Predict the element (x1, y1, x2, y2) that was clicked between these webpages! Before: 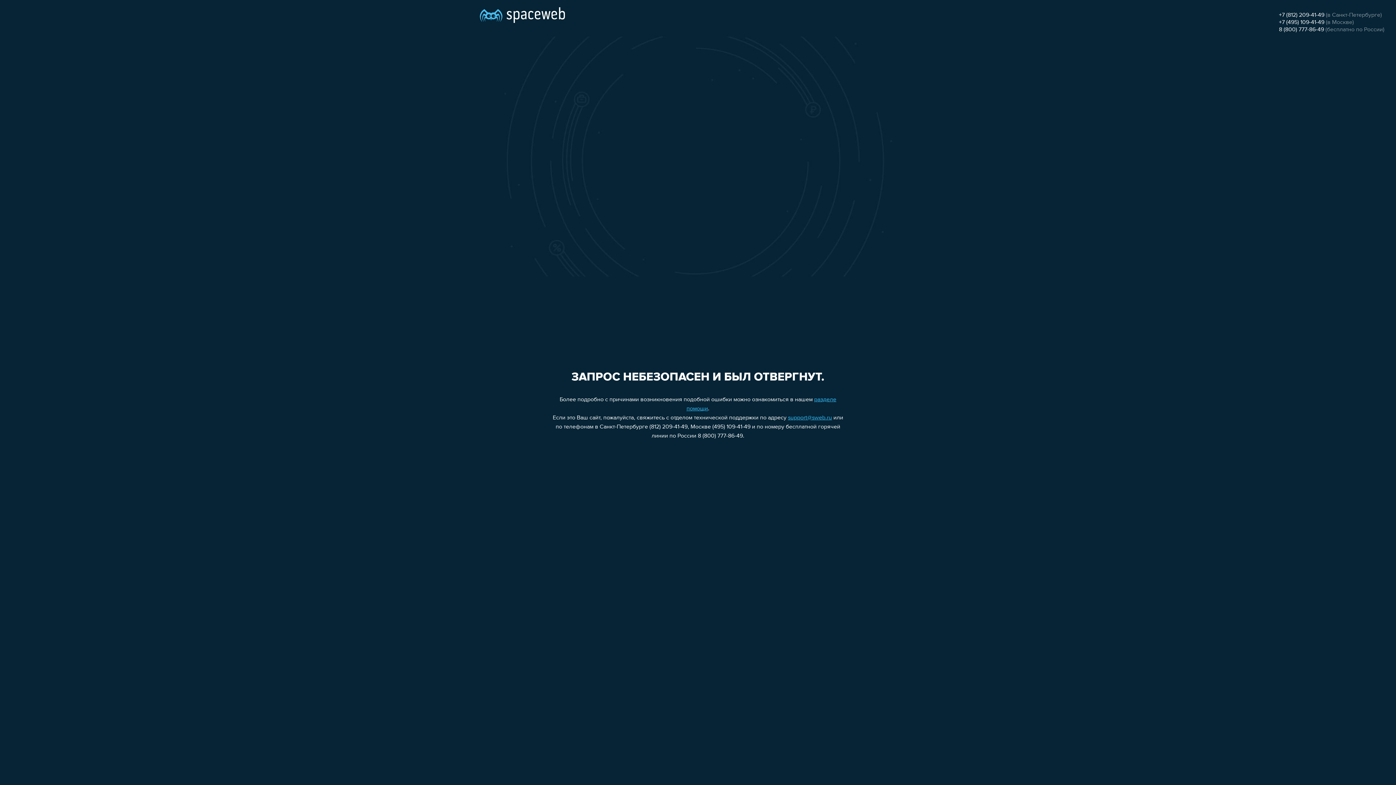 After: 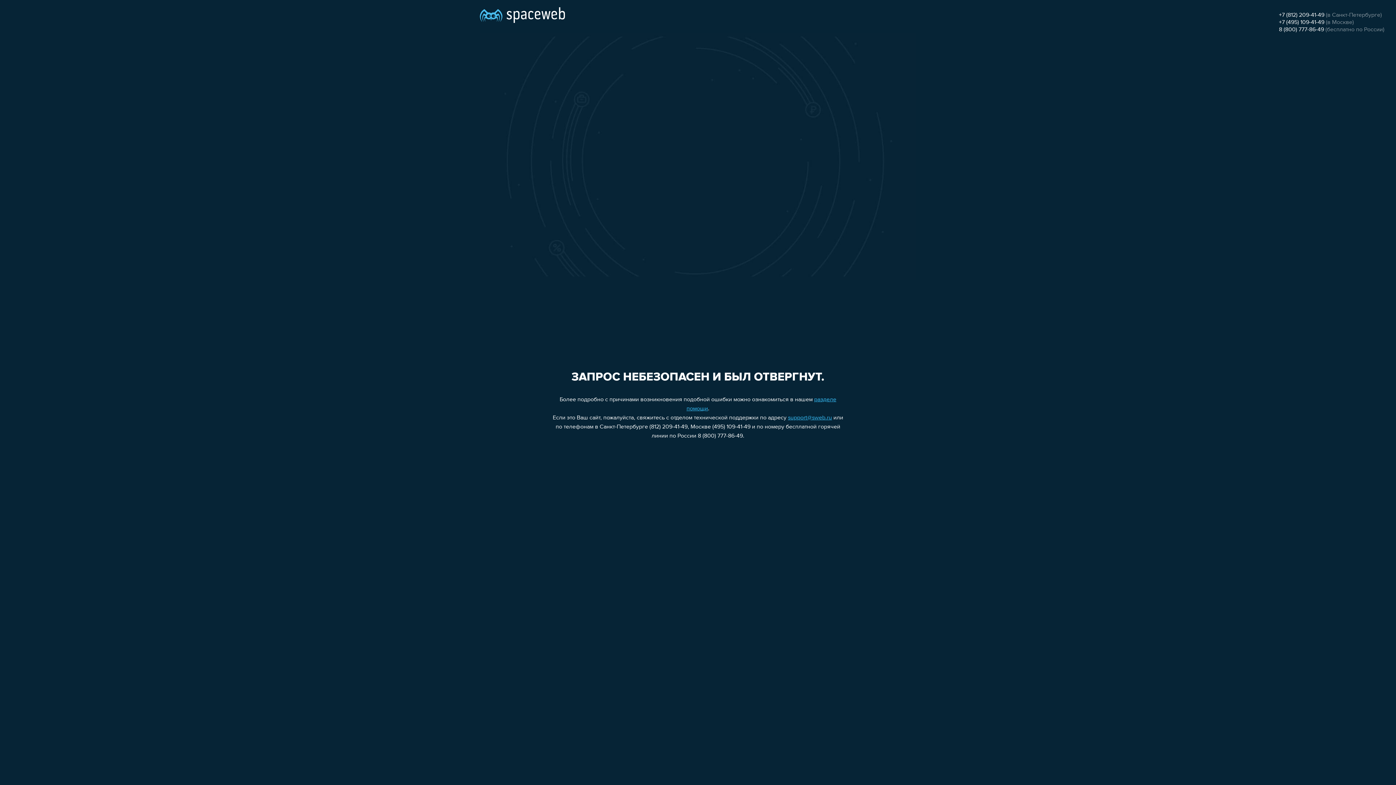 Action: bbox: (1279, 19, 1324, 25) label: +7 (495) 109-41-49